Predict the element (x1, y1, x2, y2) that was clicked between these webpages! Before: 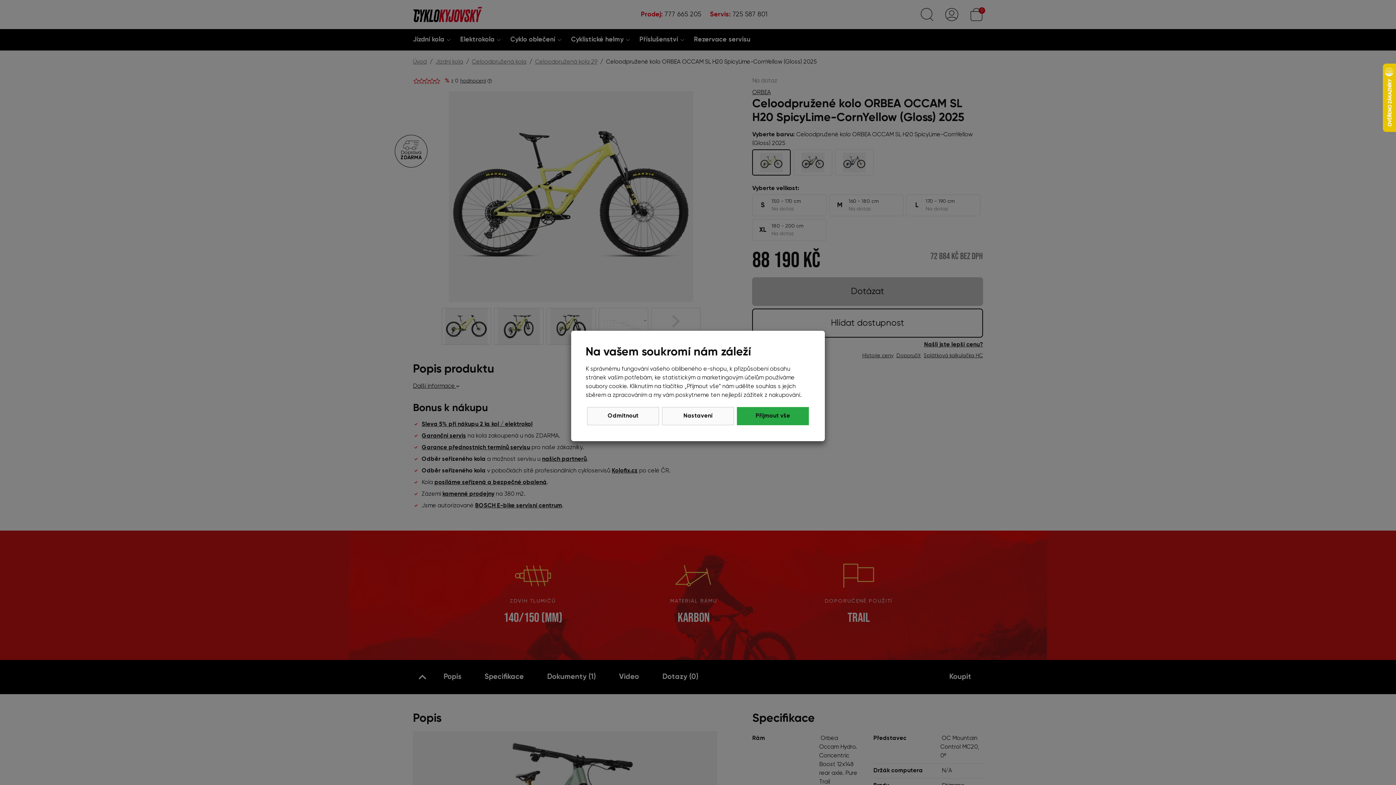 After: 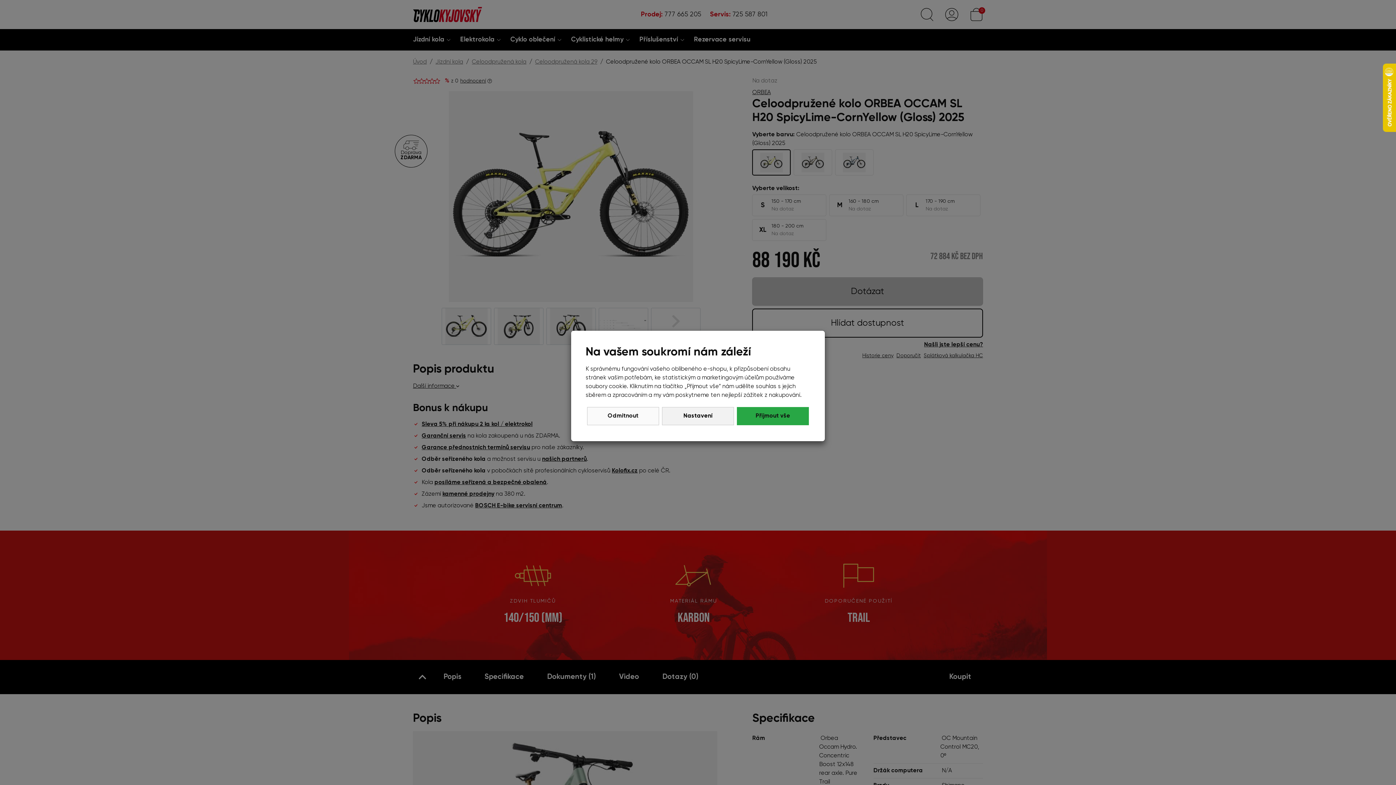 Action: bbox: (662, 407, 734, 425) label: Nastavení